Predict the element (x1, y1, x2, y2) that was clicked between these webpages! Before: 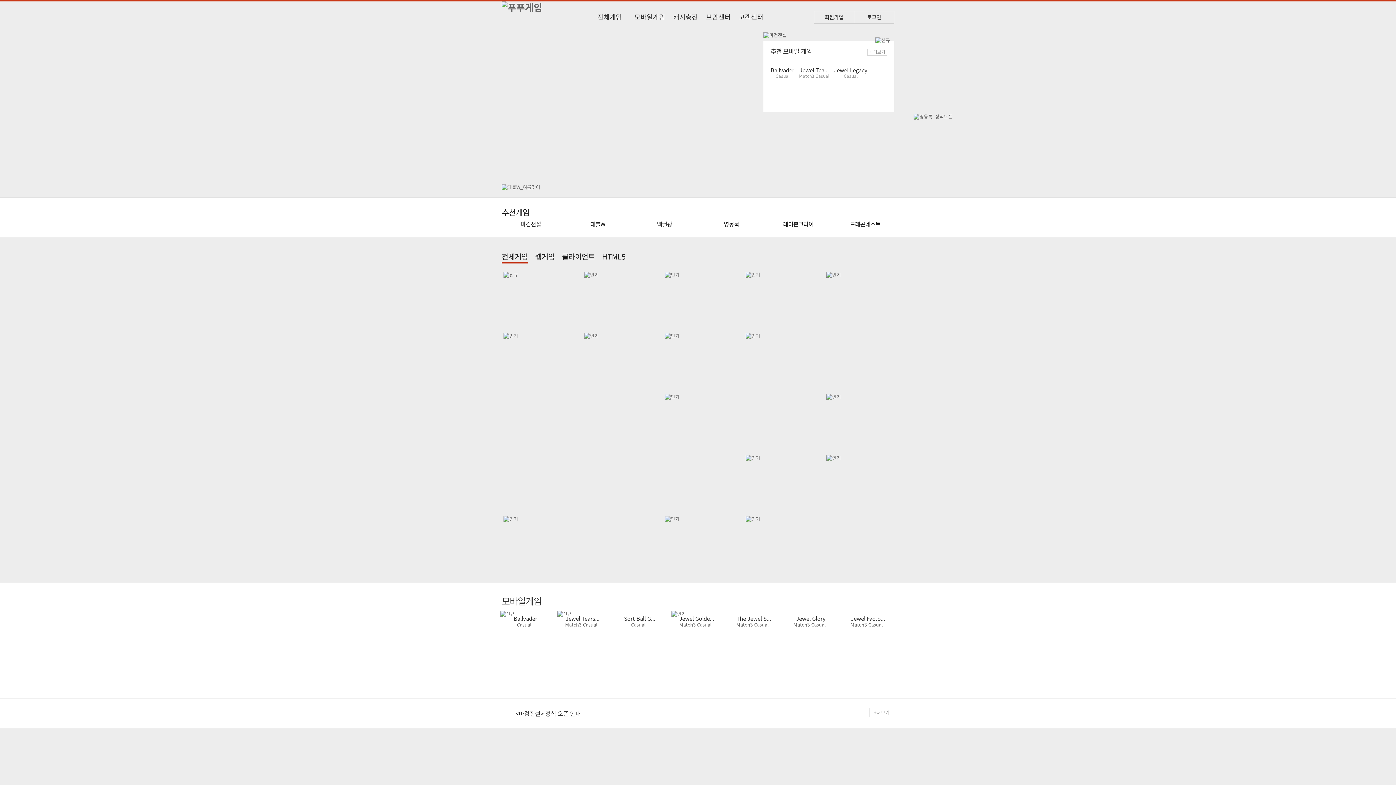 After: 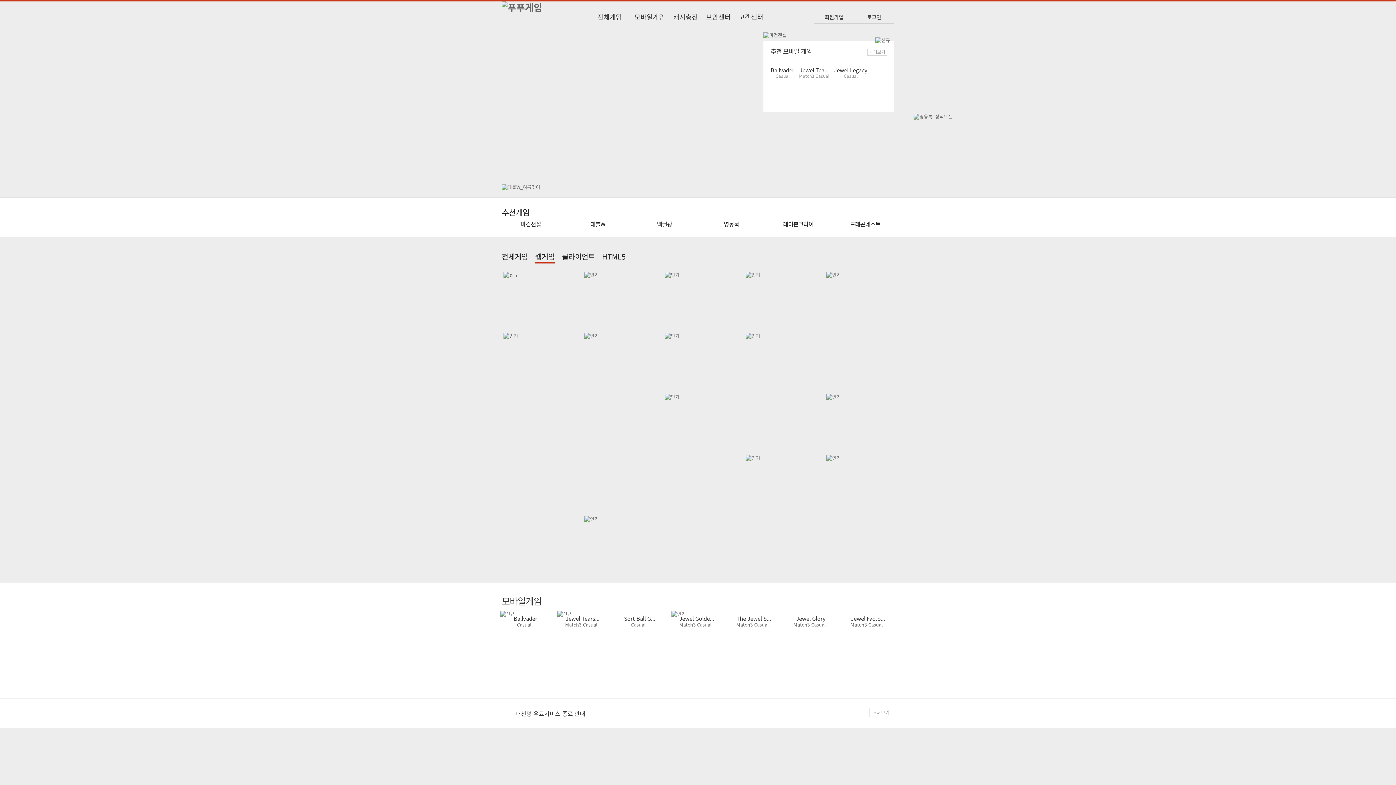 Action: label: 웹게임 bbox: (535, 251, 554, 261)